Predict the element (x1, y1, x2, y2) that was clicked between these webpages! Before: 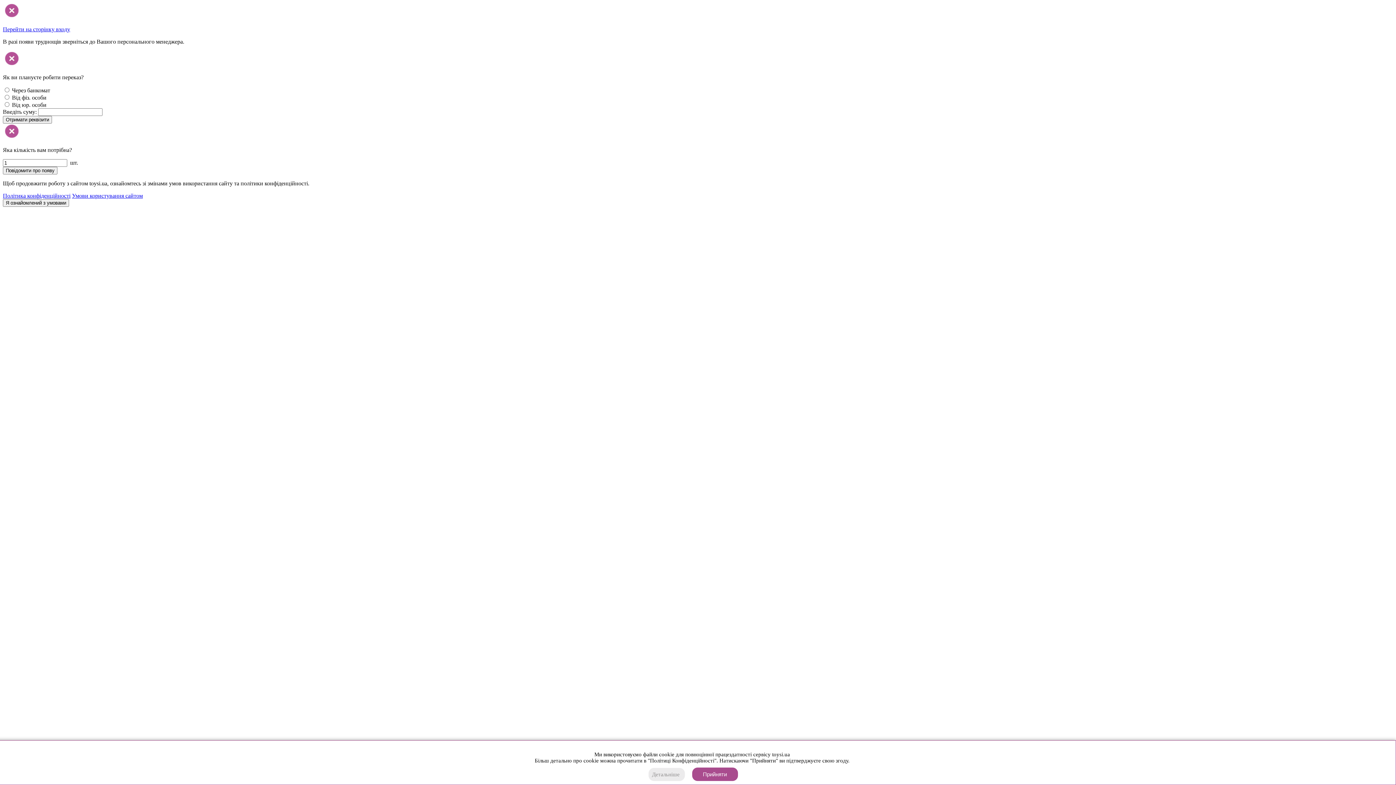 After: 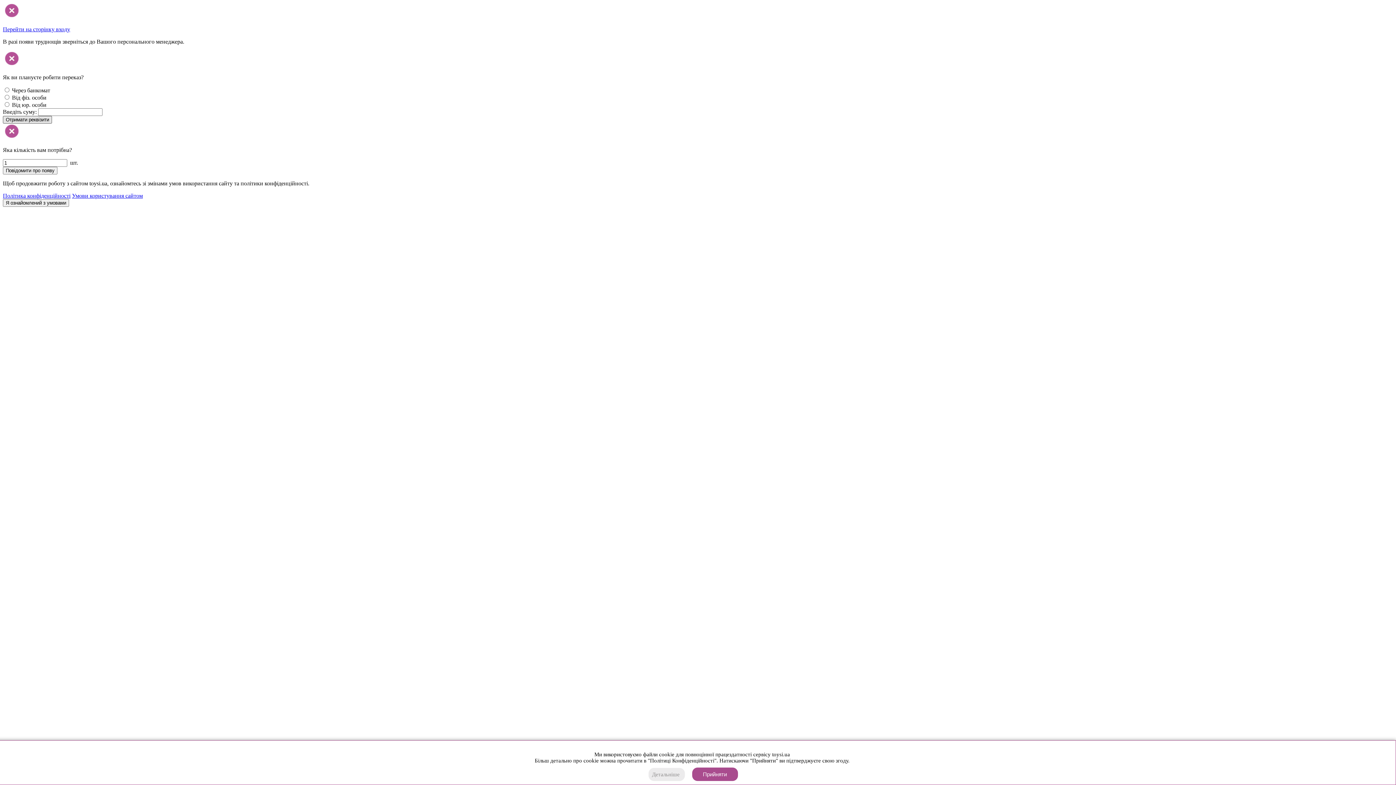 Action: label: Отримати реквізити bbox: (2, 116, 52, 123)